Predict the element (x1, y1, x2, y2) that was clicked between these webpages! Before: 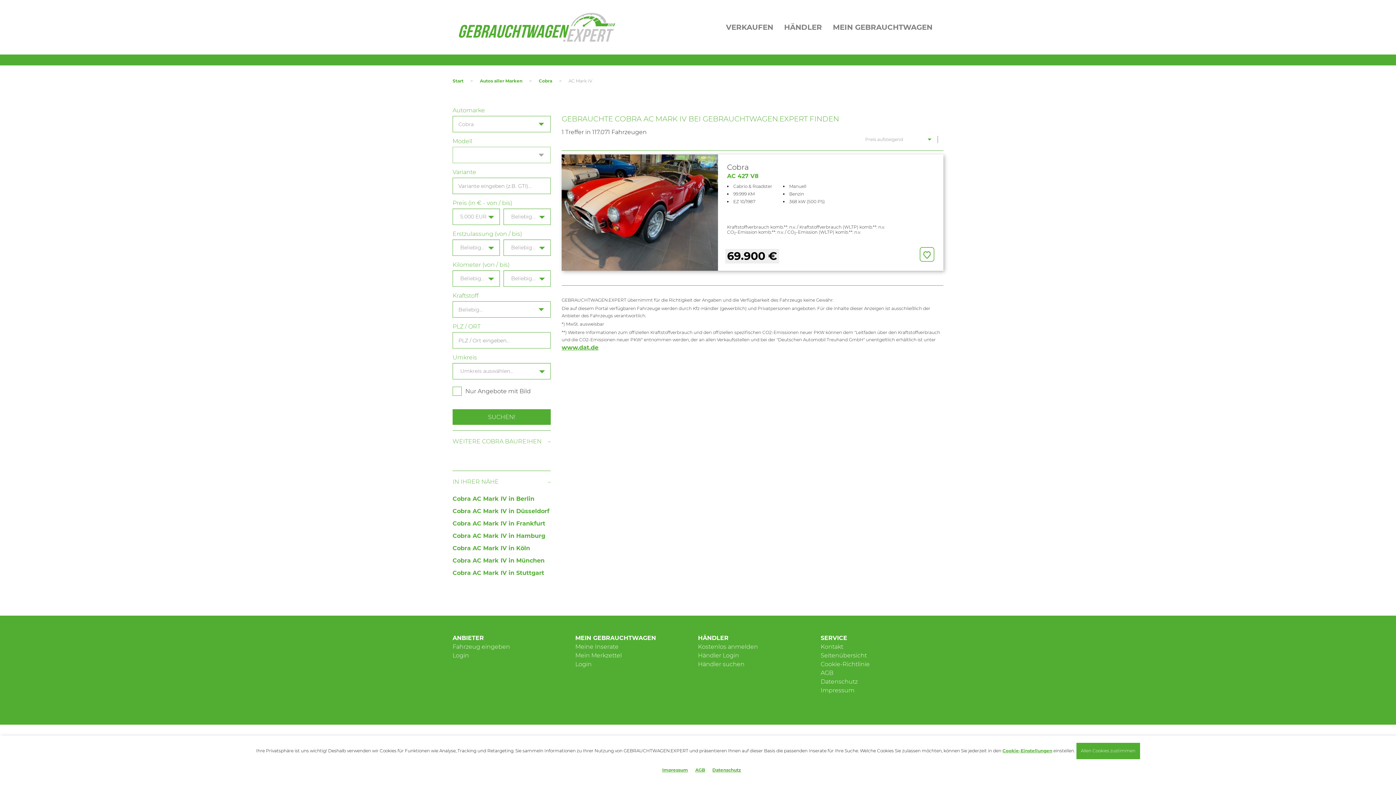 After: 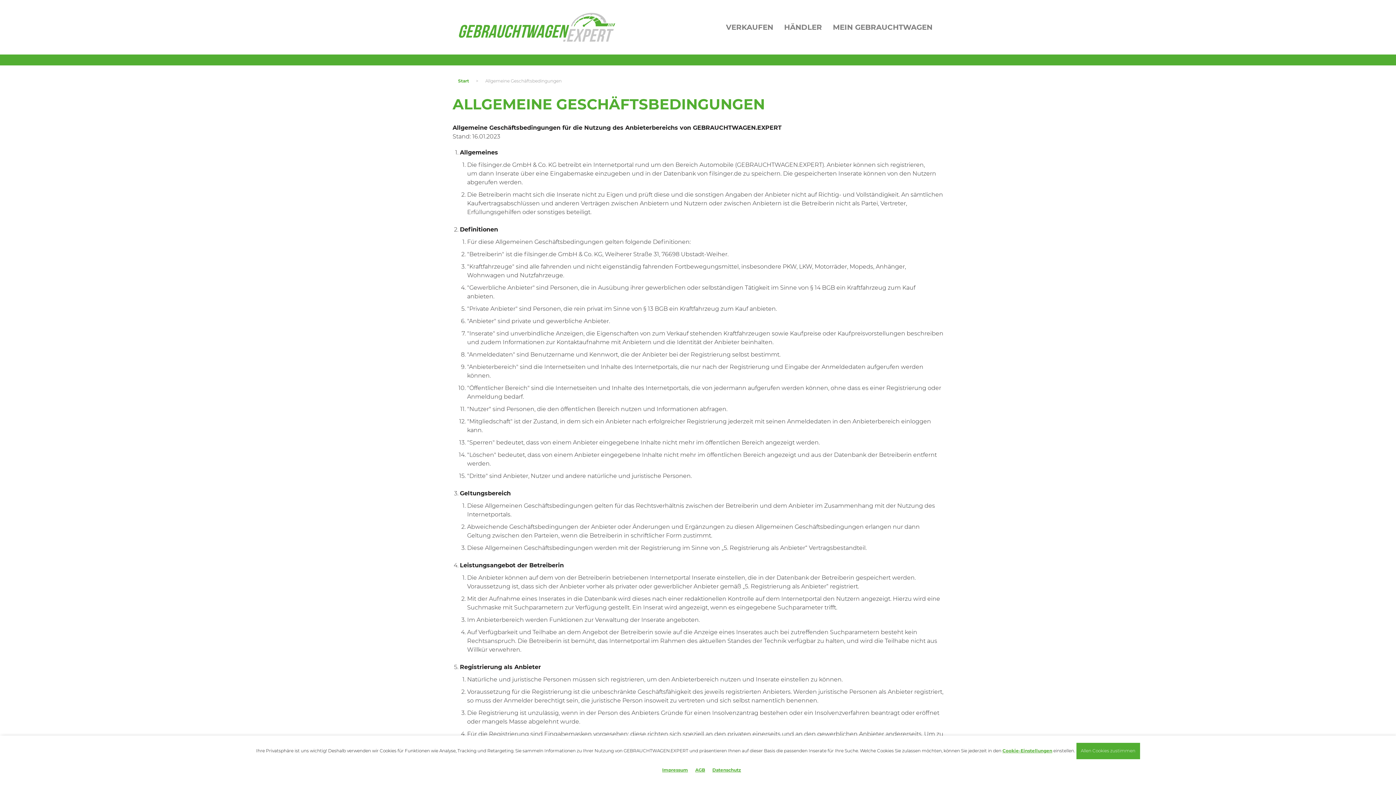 Action: label: AGB bbox: (820, 669, 833, 676)